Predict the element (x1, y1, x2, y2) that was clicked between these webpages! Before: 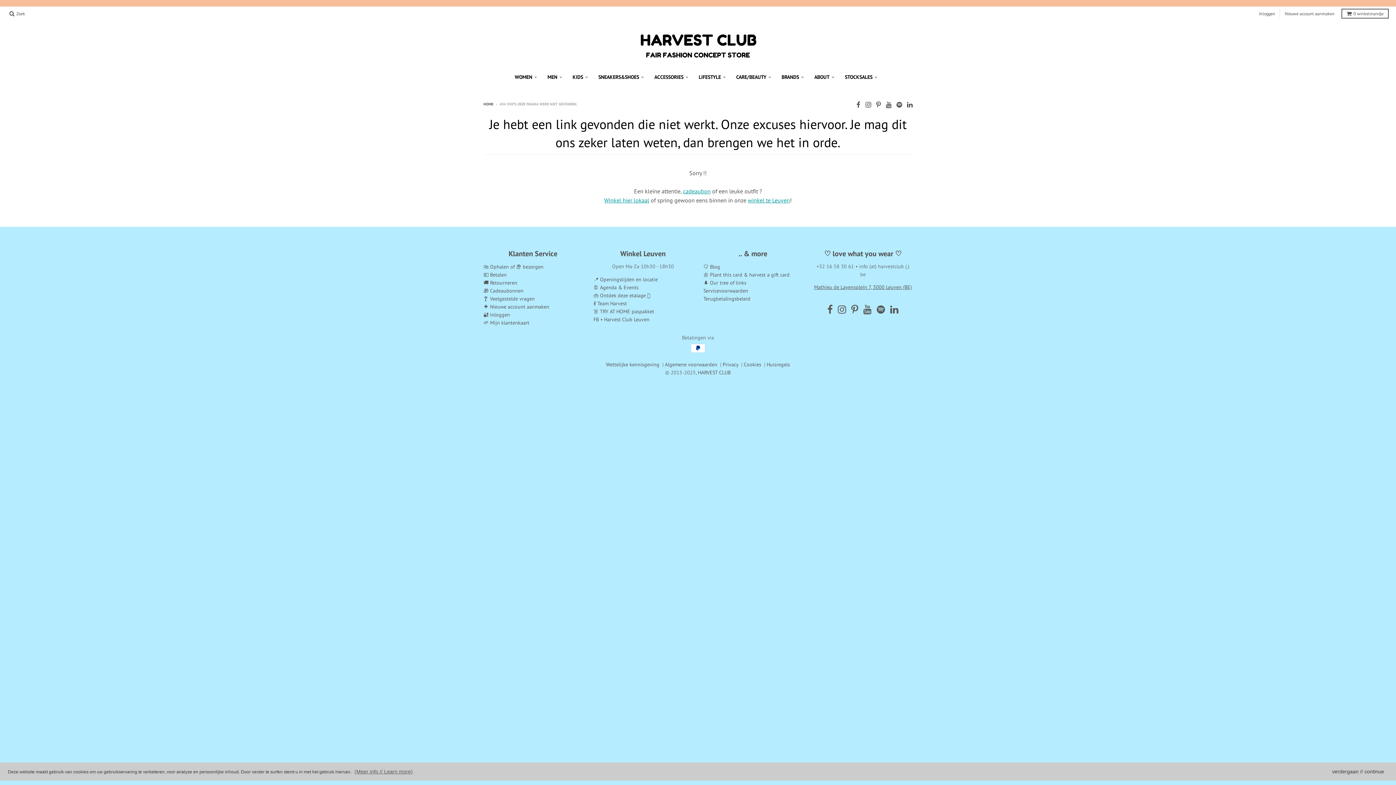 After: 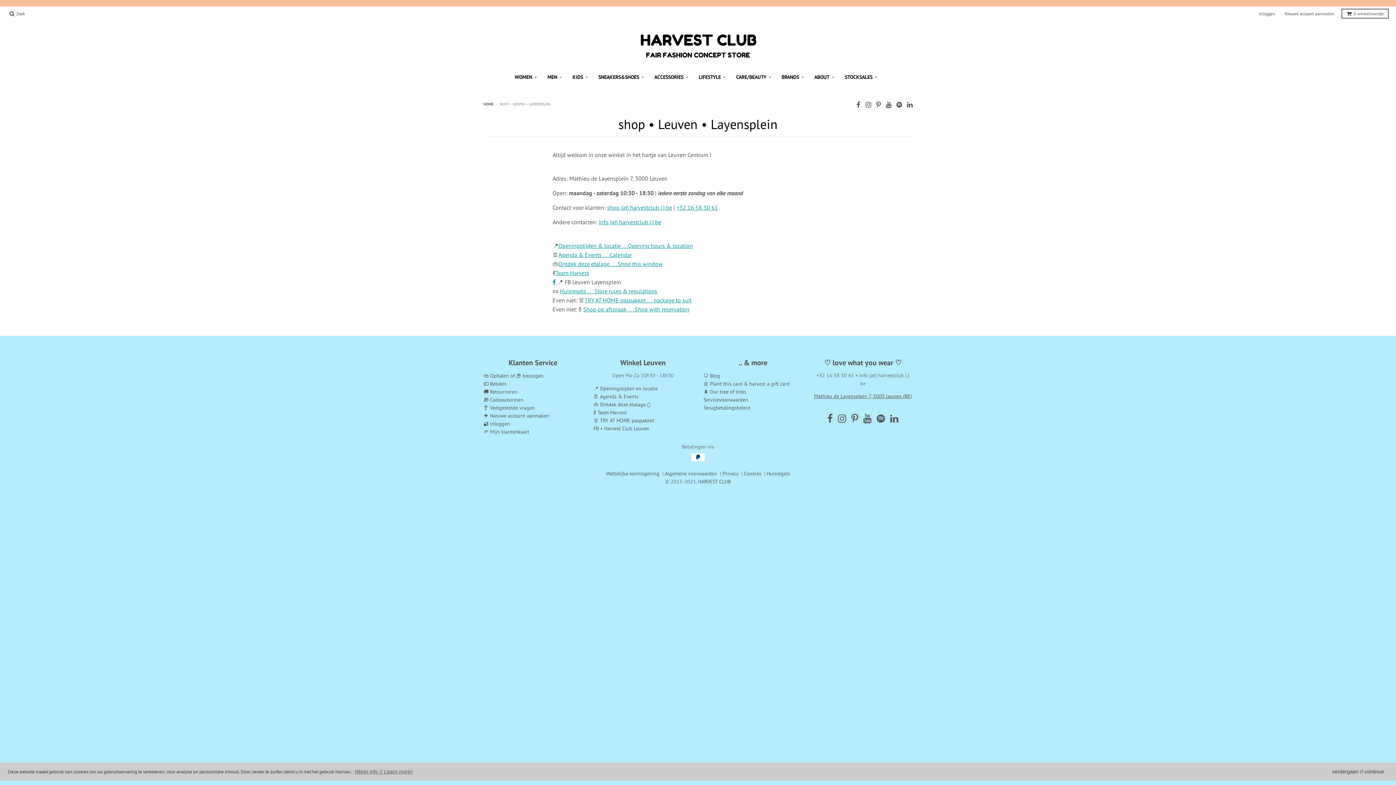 Action: bbox: (748, 196, 790, 204) label: winkel te Leuven